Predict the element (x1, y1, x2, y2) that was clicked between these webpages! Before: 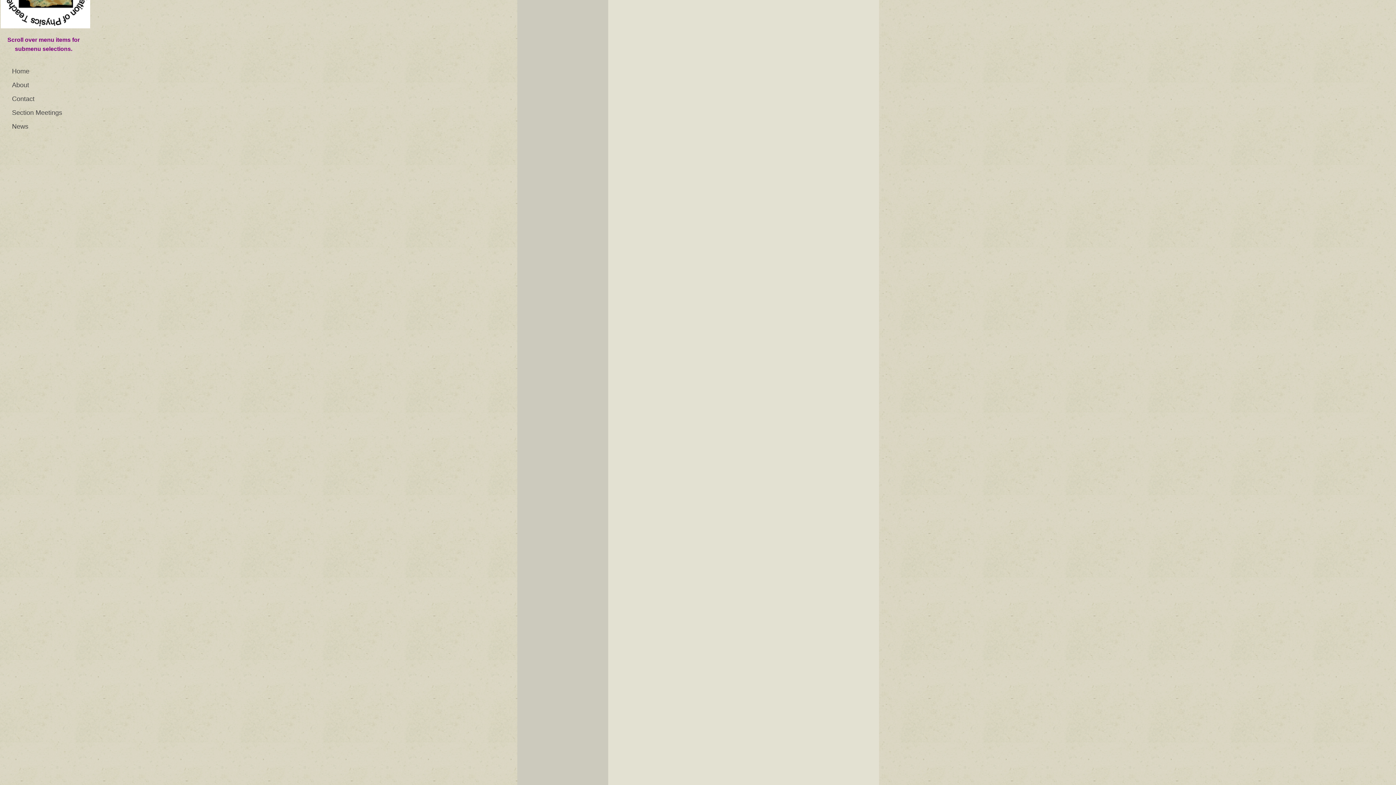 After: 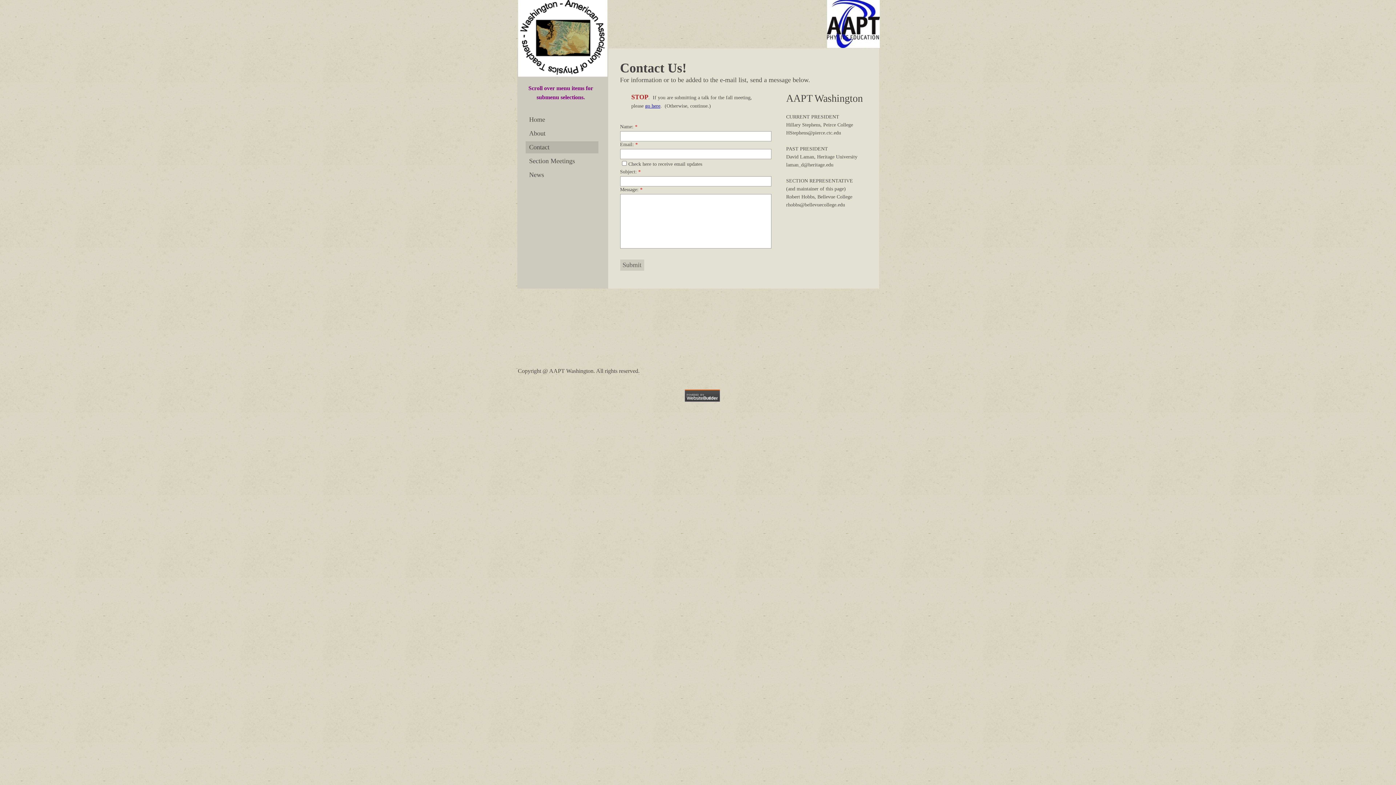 Action: label: Contact bbox: (8, 93, 81, 105)